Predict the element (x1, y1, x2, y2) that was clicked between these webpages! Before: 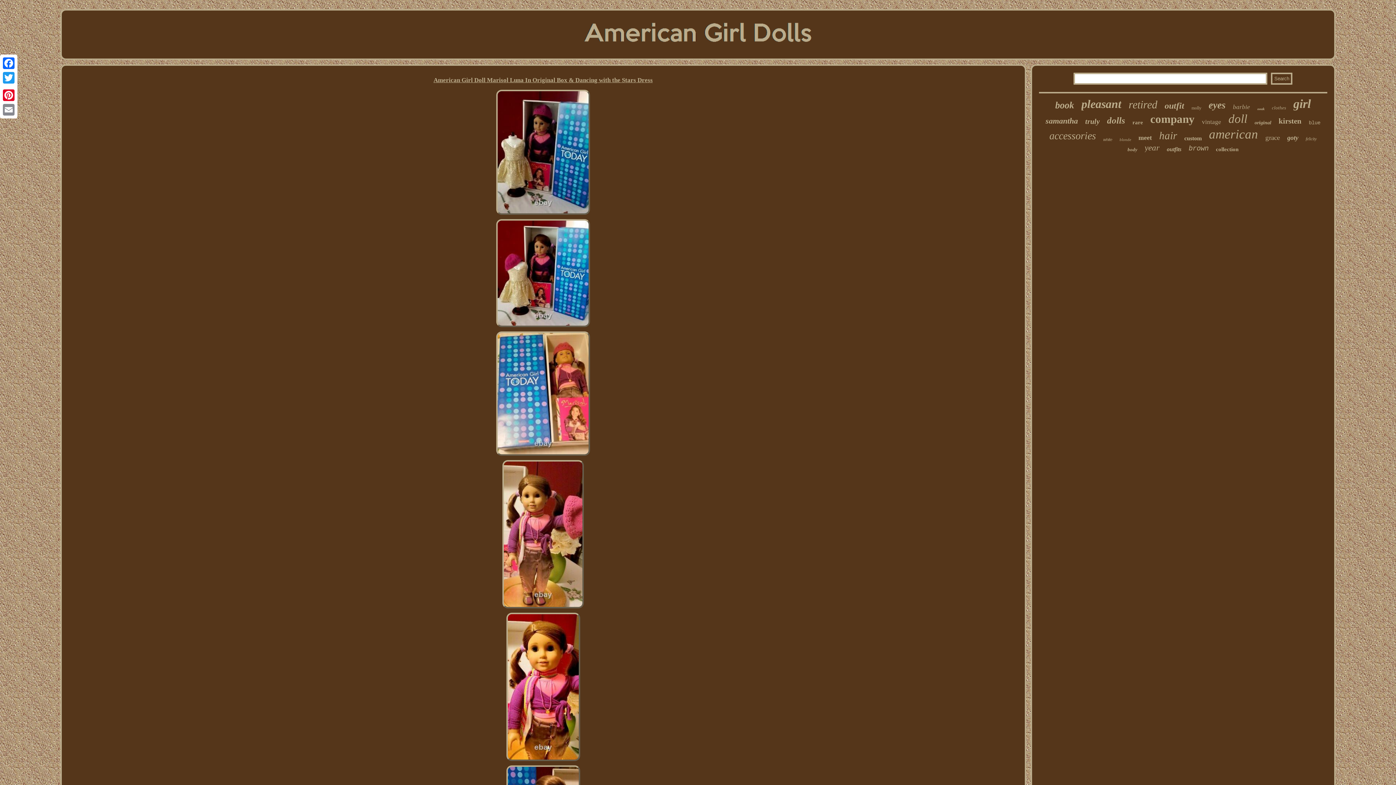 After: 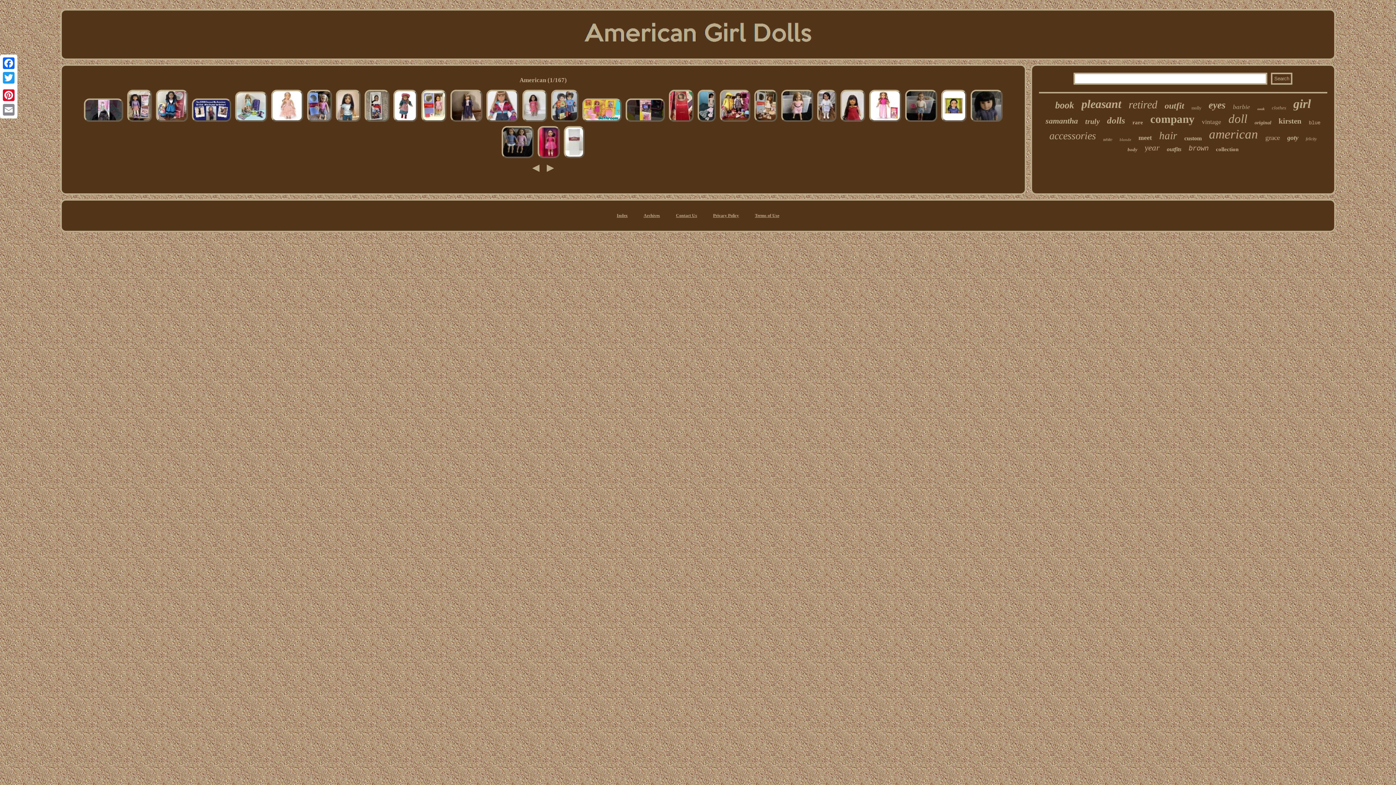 Action: bbox: (1209, 127, 1258, 141) label: american